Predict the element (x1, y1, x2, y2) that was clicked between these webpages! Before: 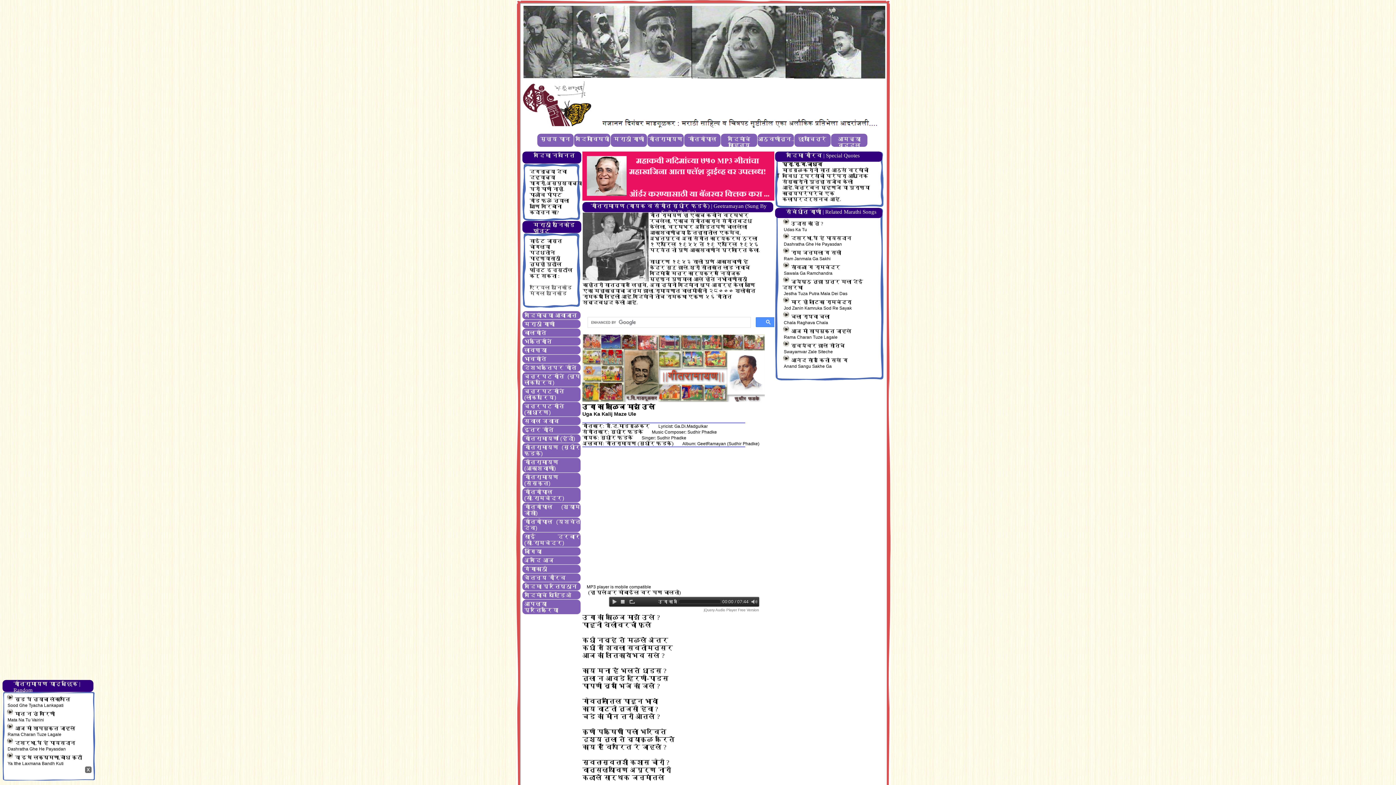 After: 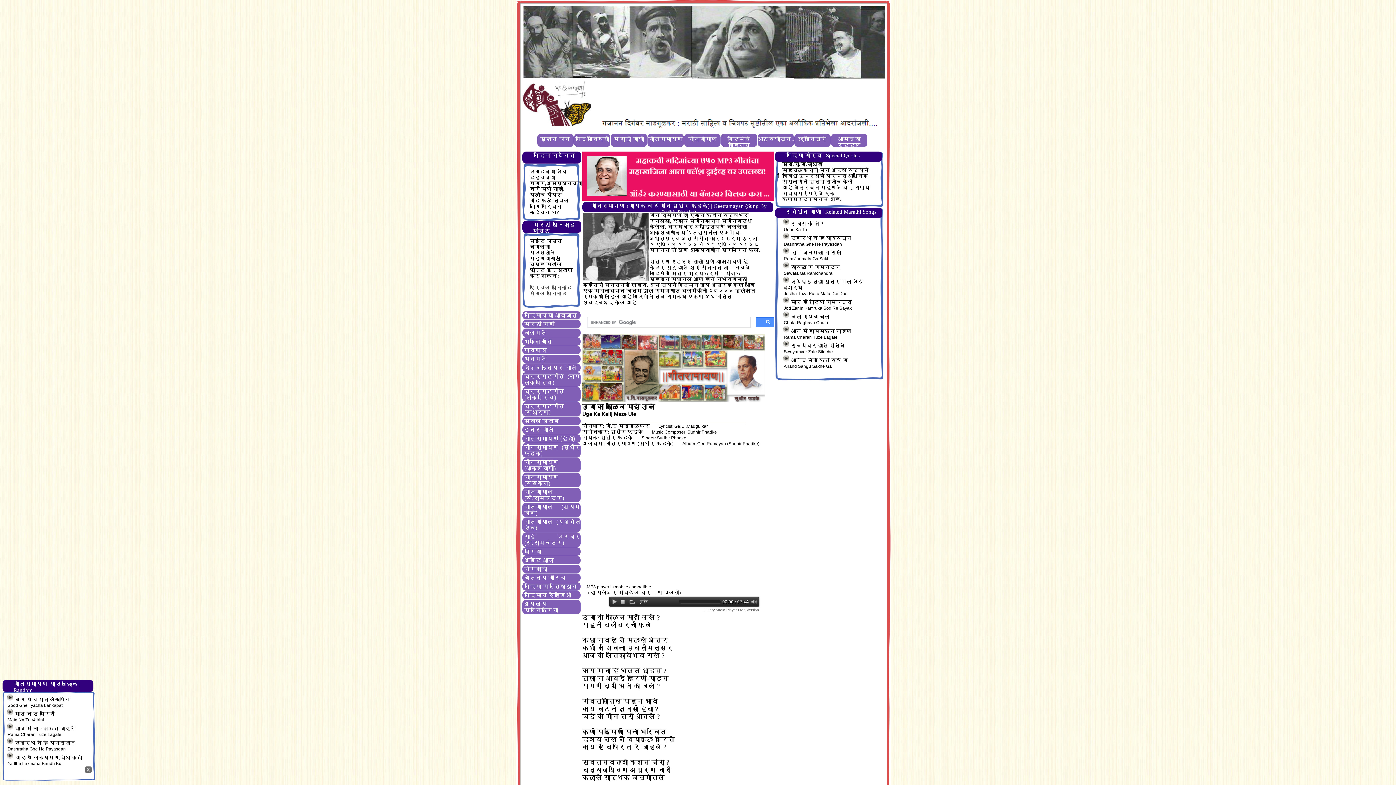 Action: bbox: (782, 299, 851, 305) label:  मार ही ताटिका रामचंद्रा